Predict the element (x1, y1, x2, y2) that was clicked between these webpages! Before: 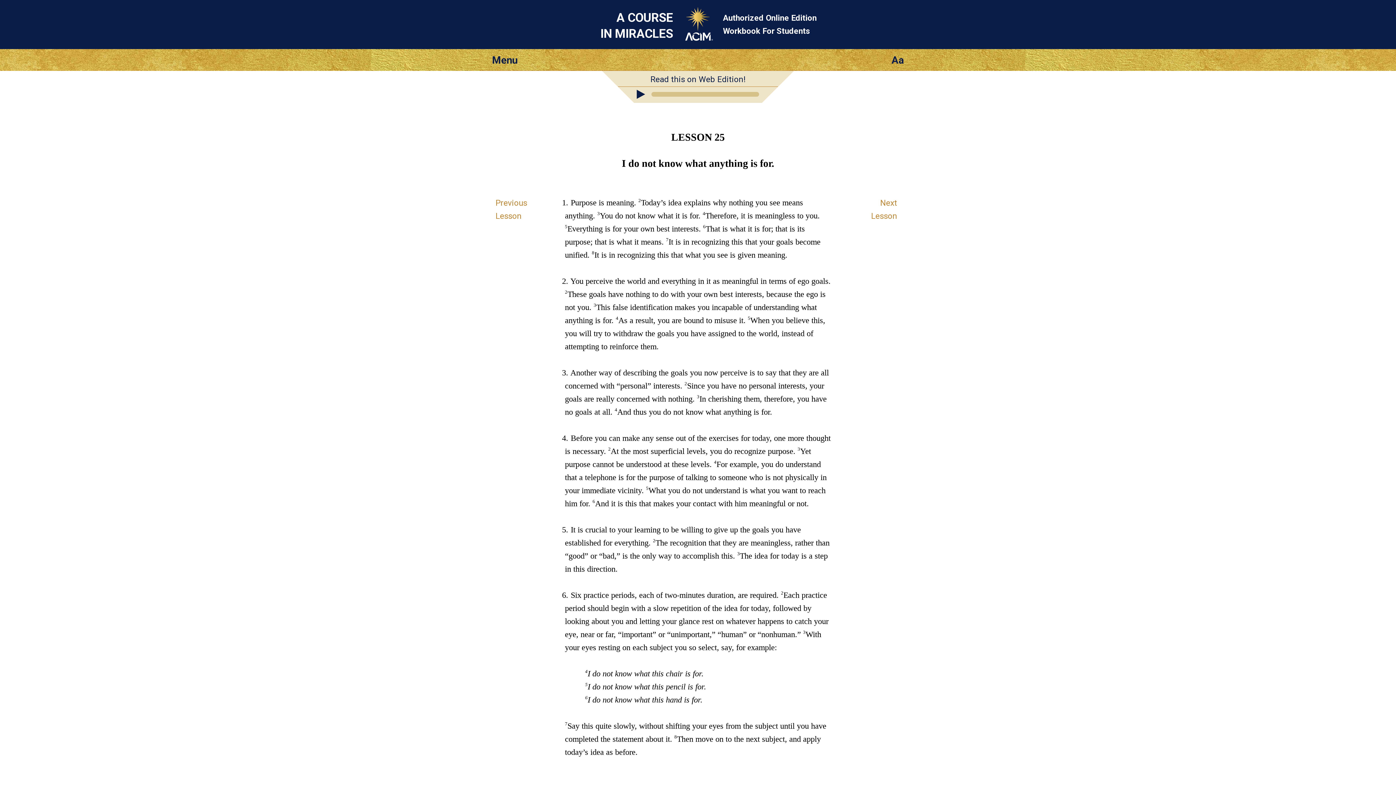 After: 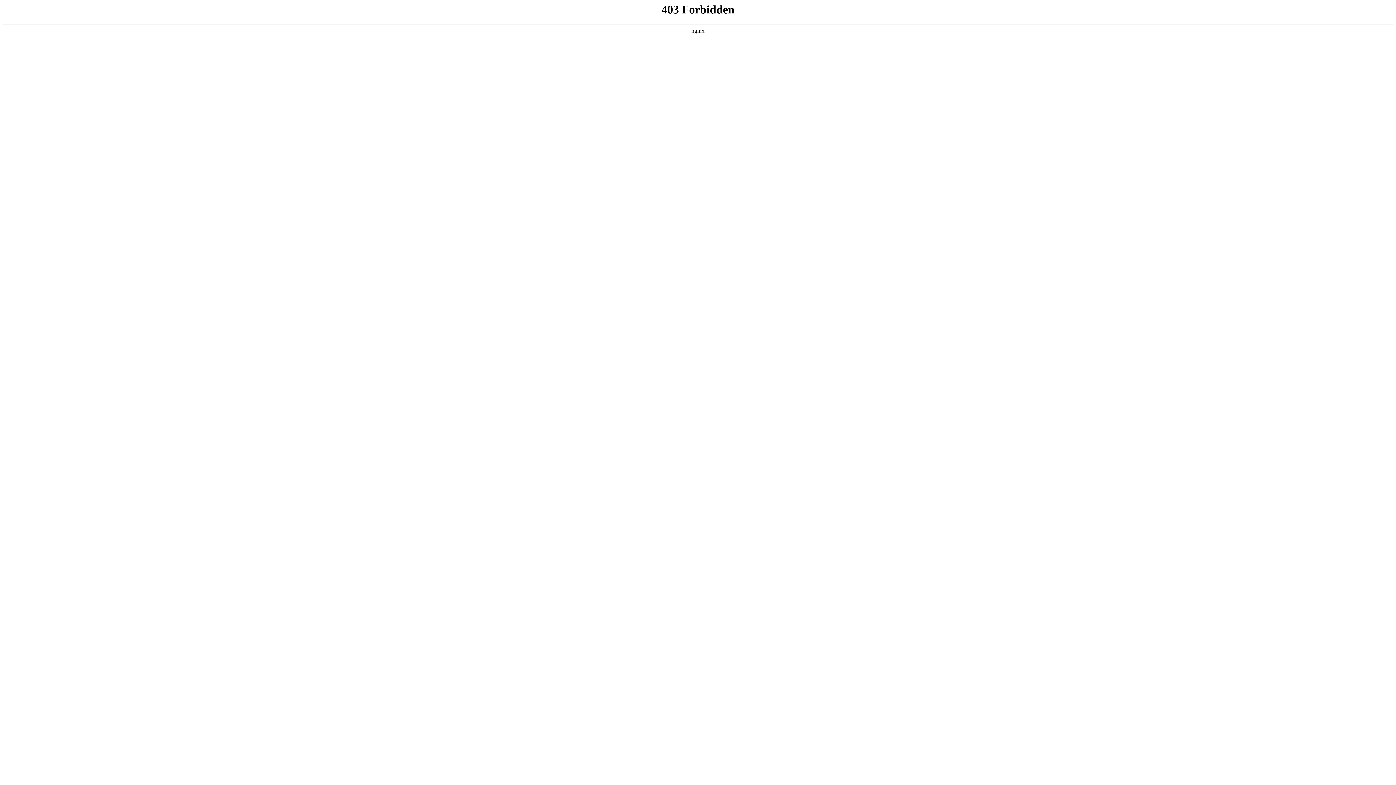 Action: label: Read this on Web Edition! bbox: (650, 74, 745, 83)